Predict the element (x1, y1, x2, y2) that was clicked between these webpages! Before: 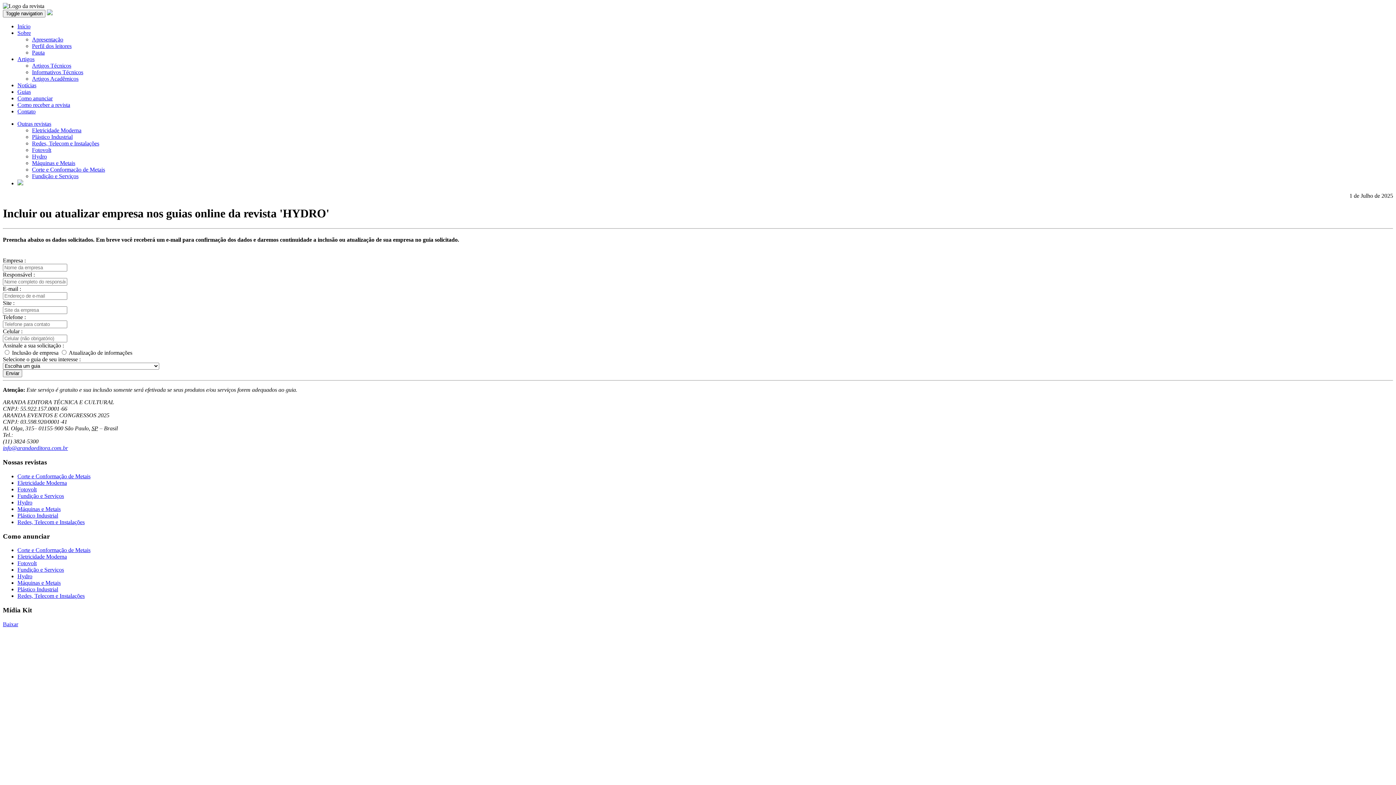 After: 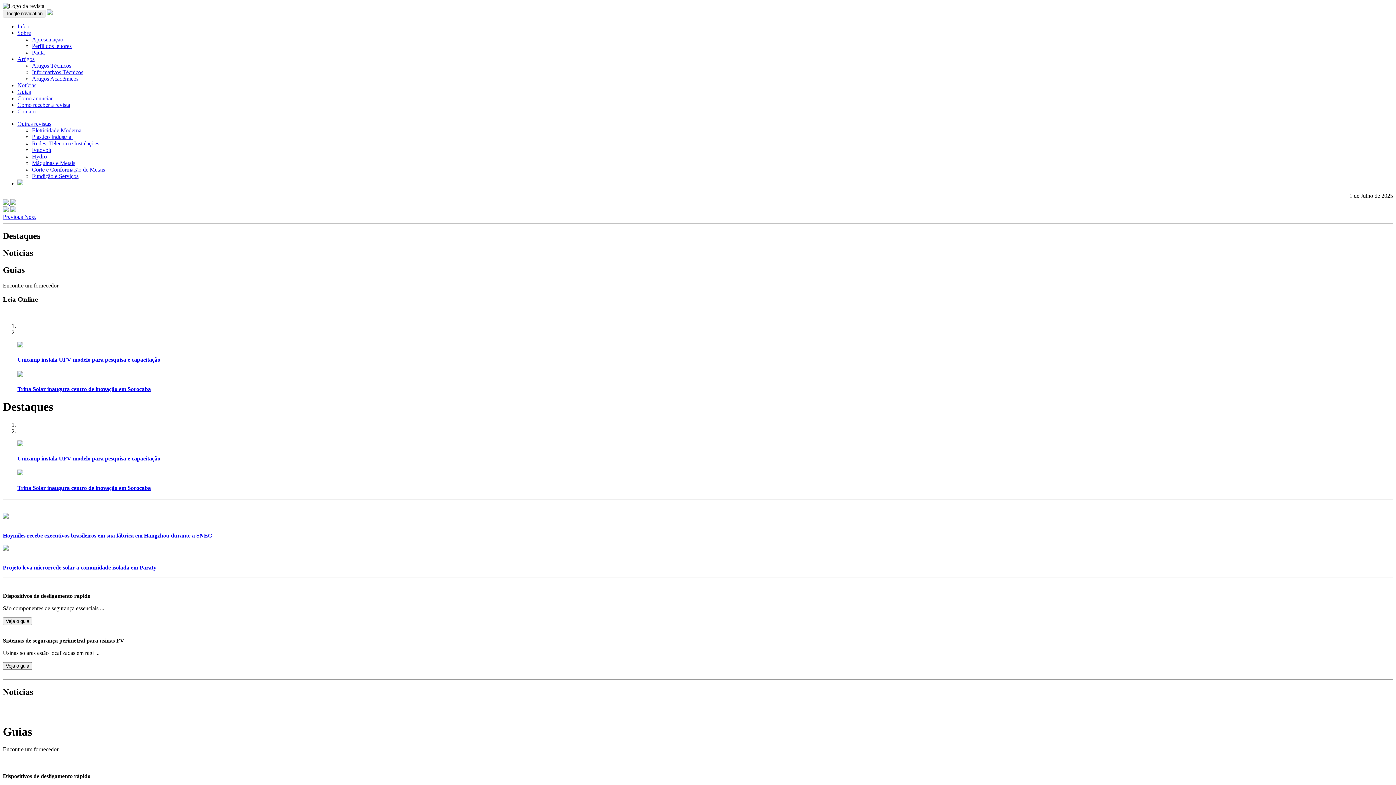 Action: bbox: (32, 146, 51, 153) label: Fotovolt